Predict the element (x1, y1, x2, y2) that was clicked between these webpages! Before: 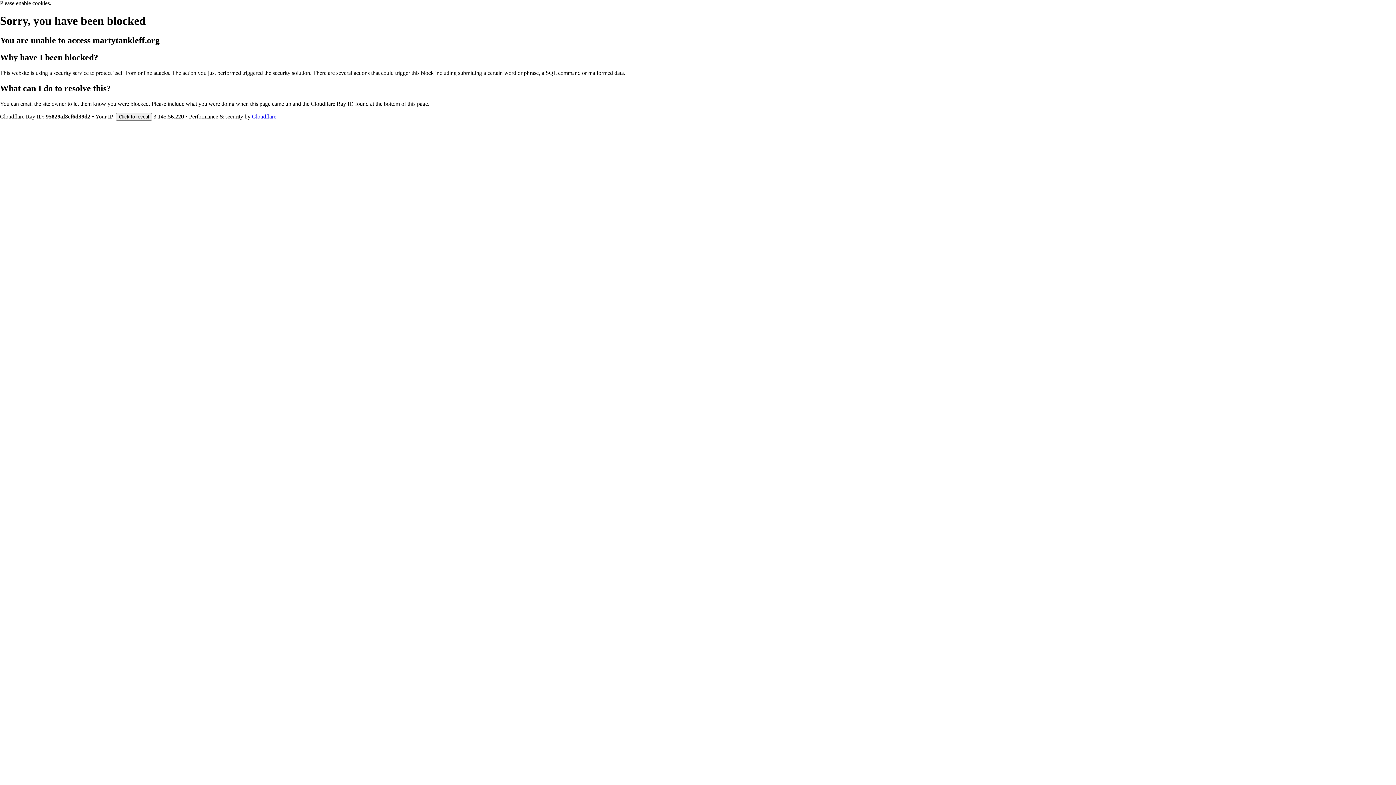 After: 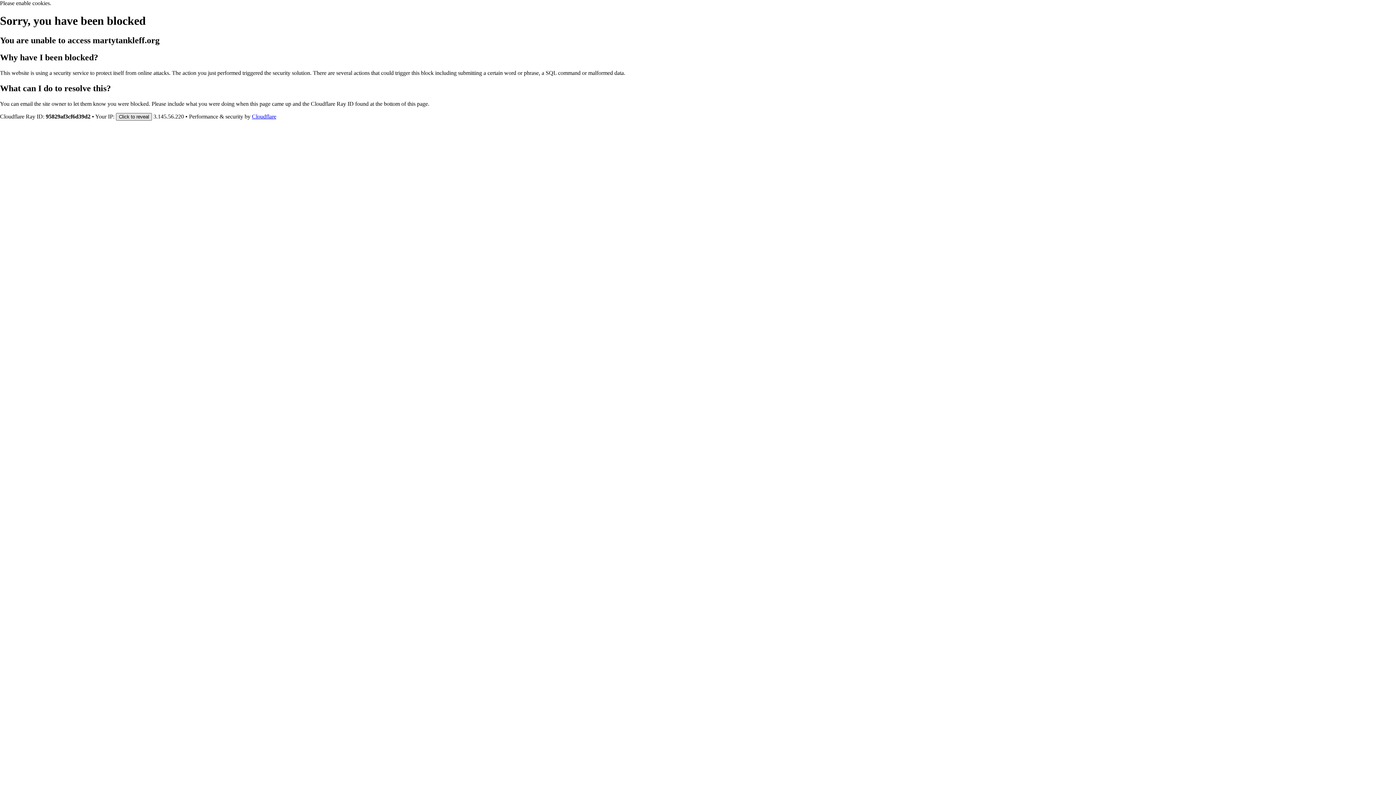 Action: bbox: (116, 112, 152, 120) label: Click to reveal